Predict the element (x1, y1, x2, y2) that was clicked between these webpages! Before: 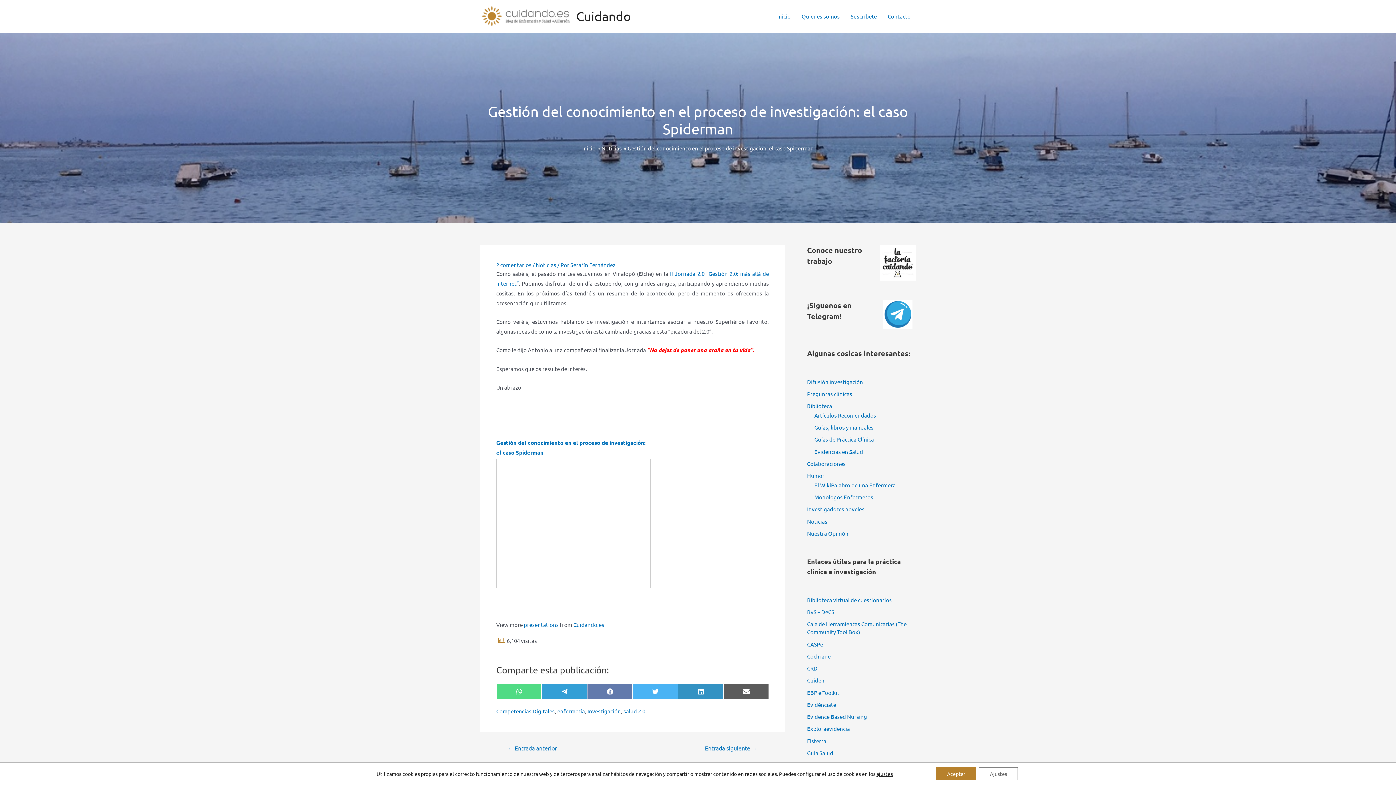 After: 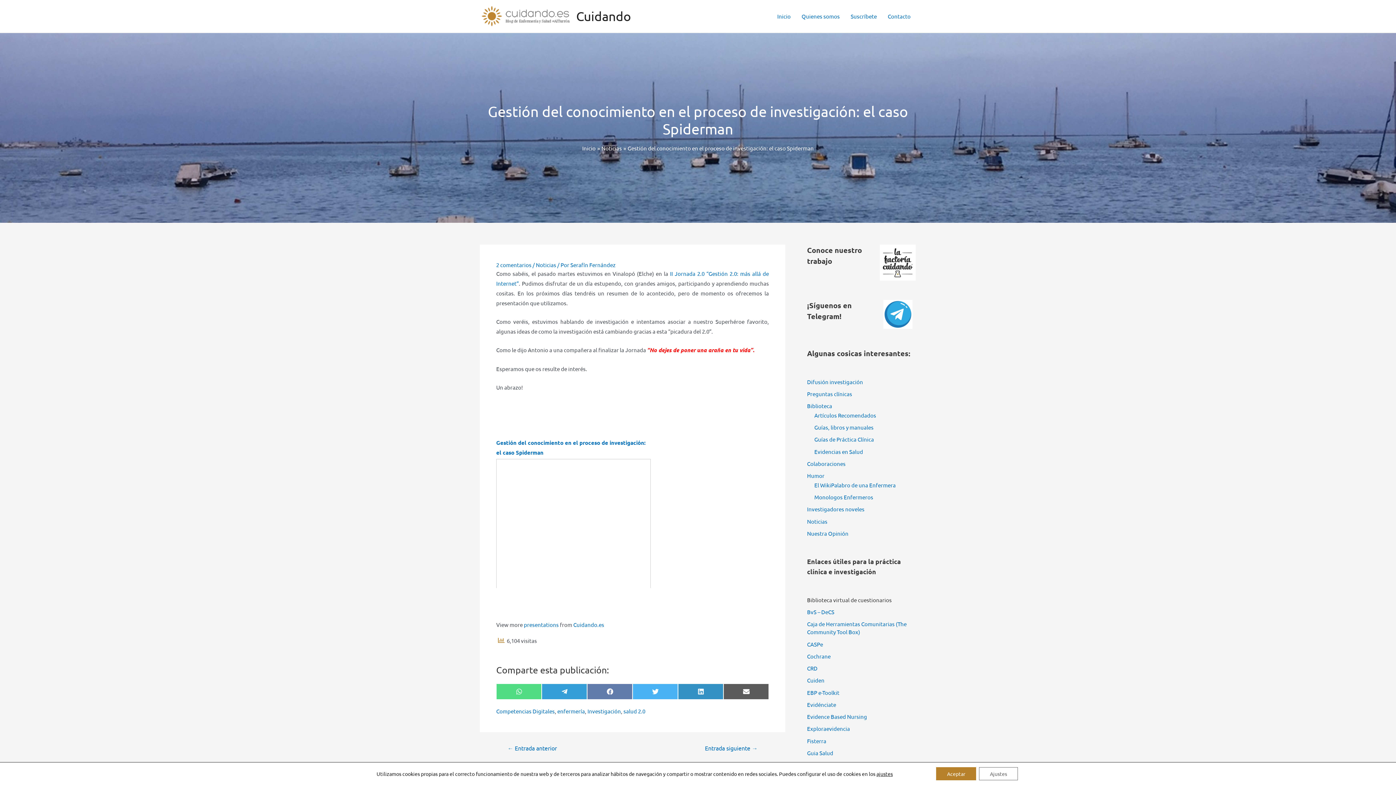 Action: label: Biblioteca virtual de cuestionarios bbox: (807, 596, 892, 603)